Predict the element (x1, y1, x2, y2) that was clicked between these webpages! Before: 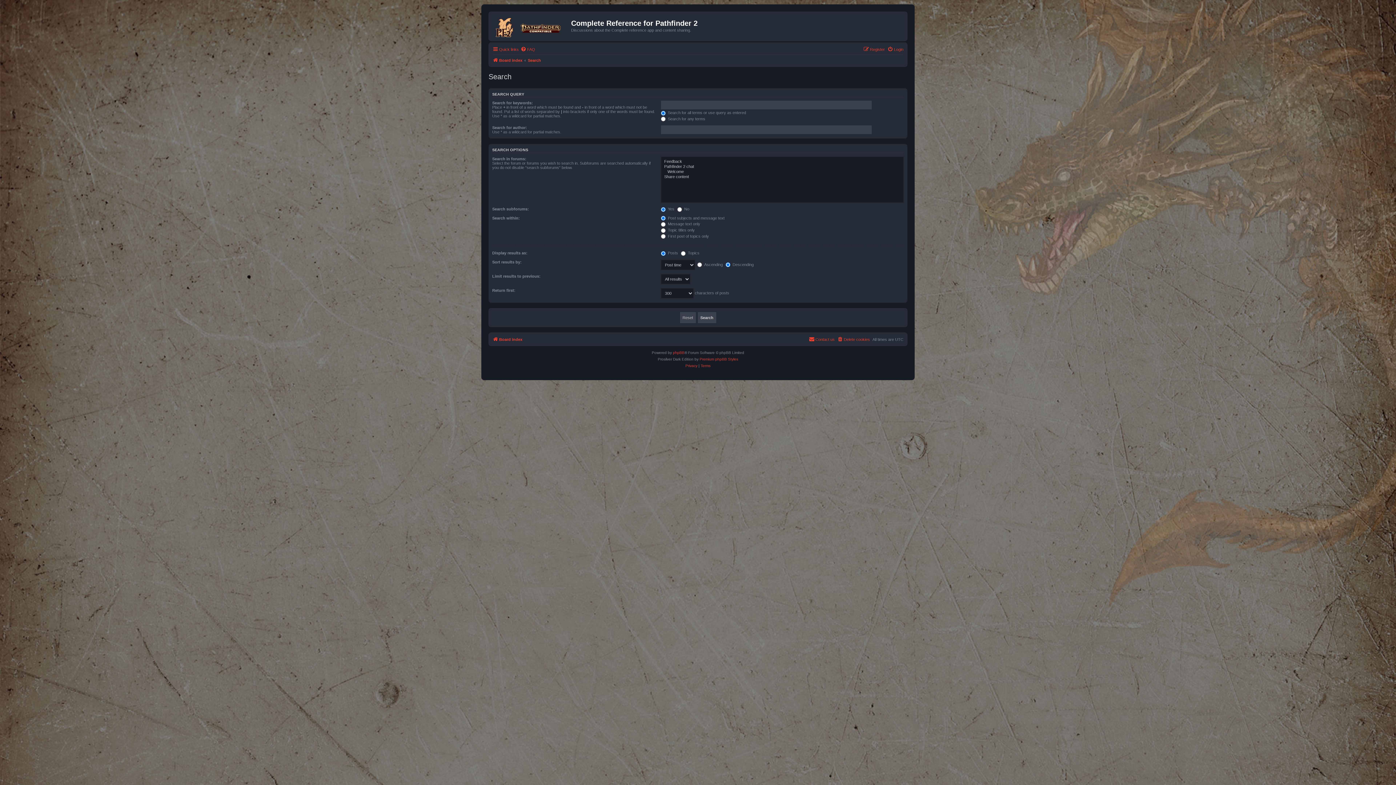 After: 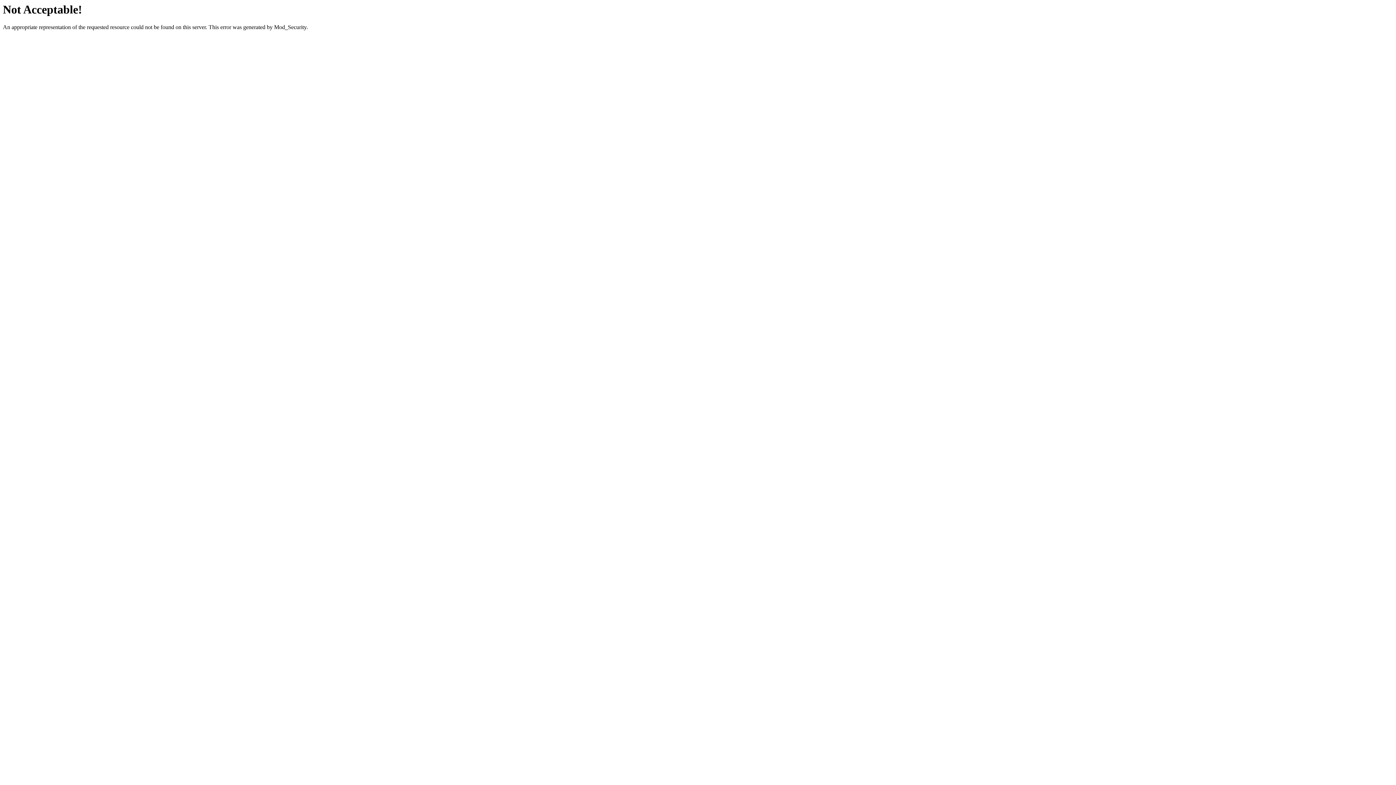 Action: bbox: (699, 356, 738, 362) label: Premium phpBB Styles